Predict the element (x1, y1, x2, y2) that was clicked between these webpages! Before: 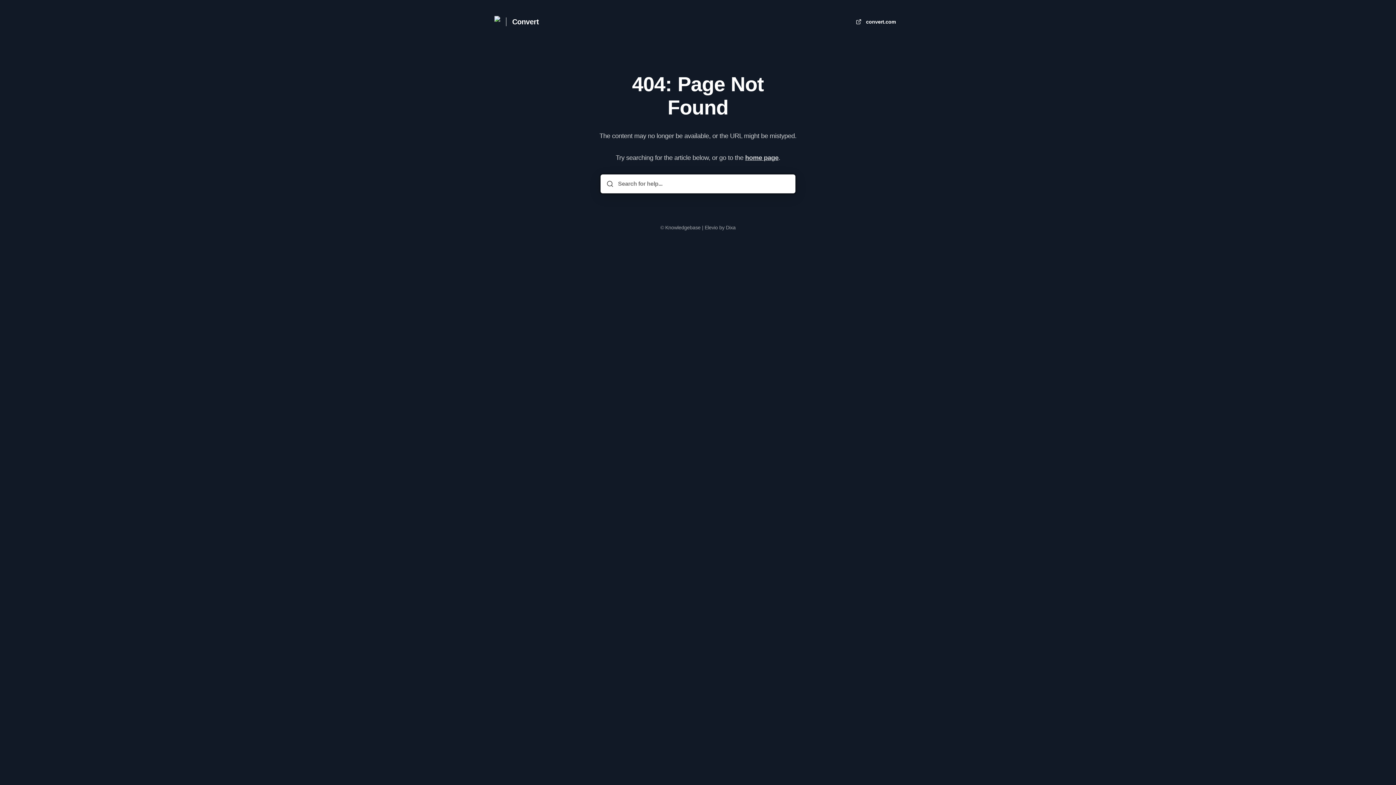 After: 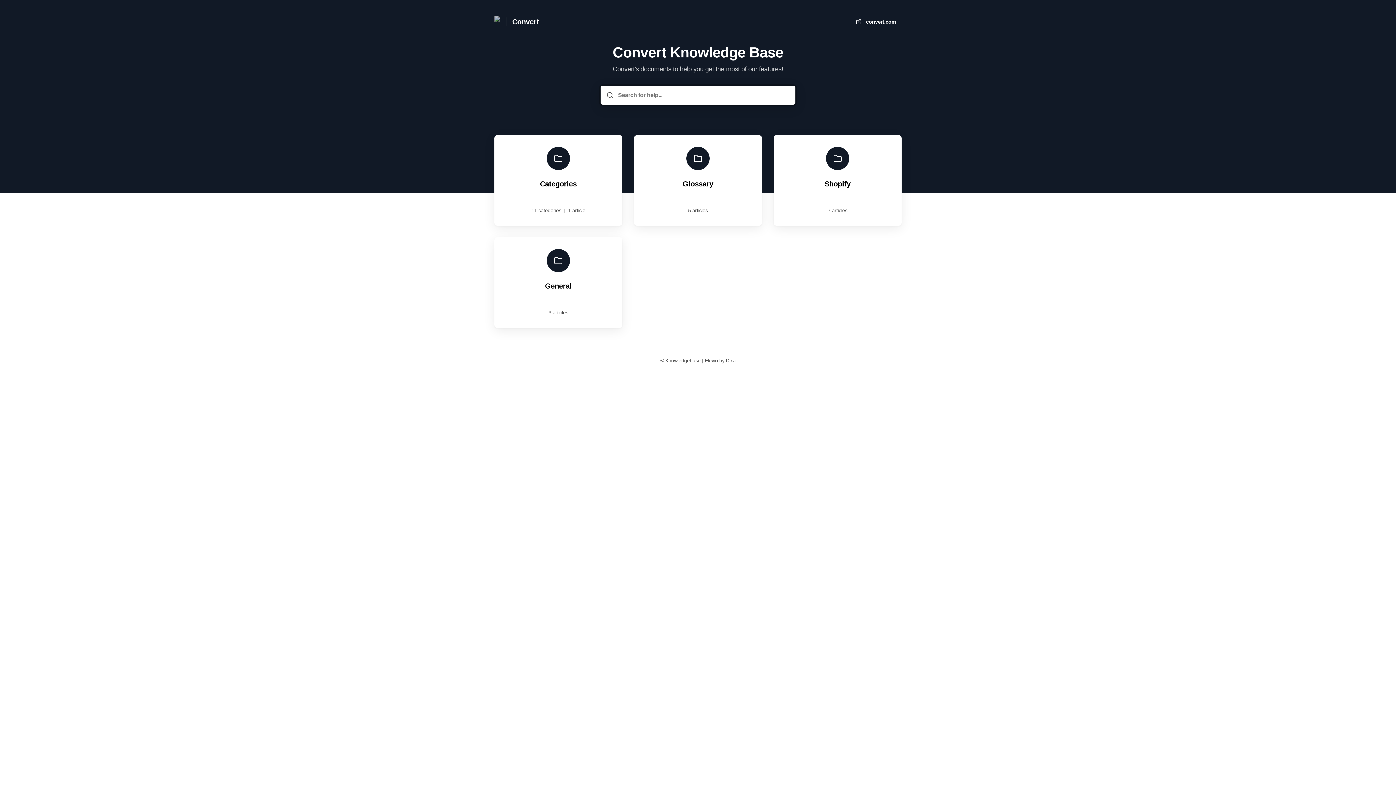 Action: label: Home bbox: (491, 13, 503, 30)